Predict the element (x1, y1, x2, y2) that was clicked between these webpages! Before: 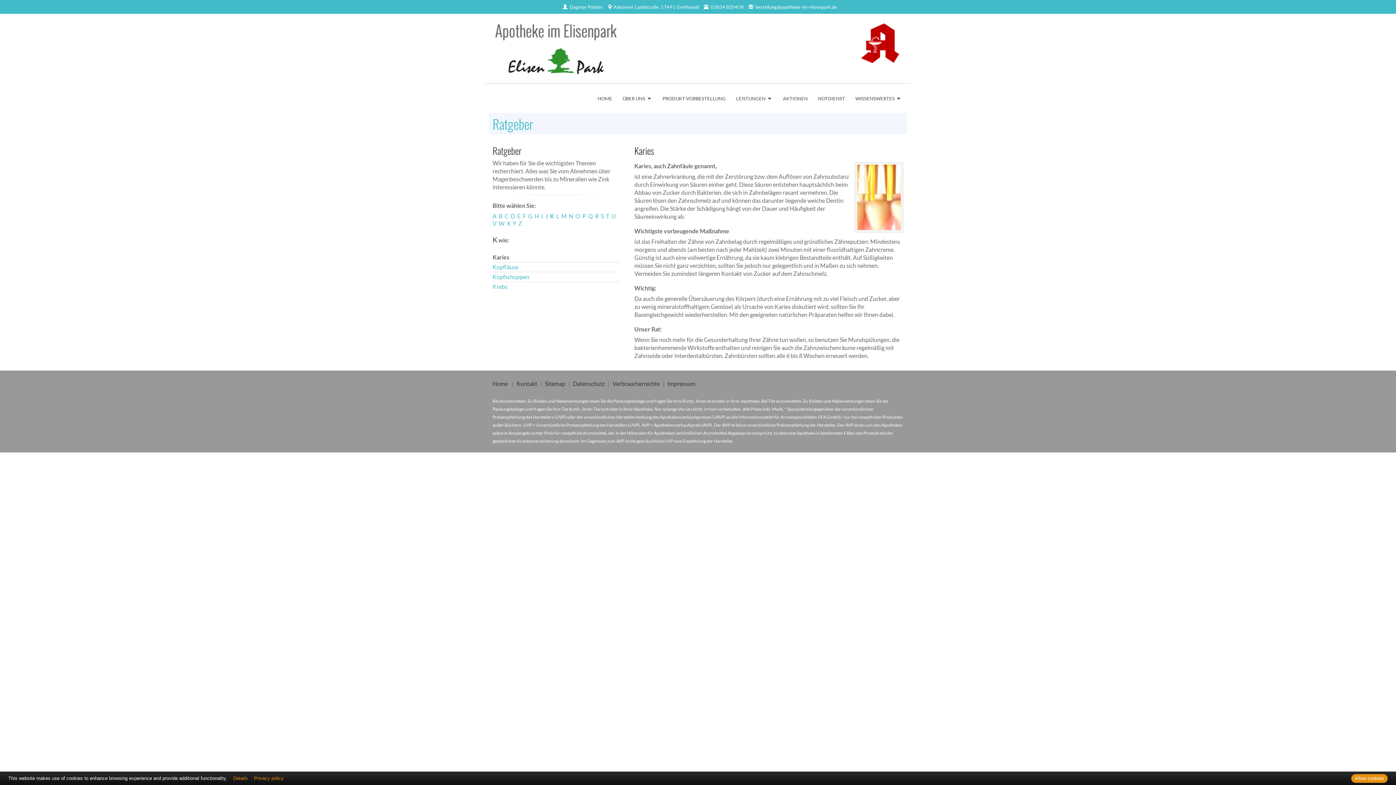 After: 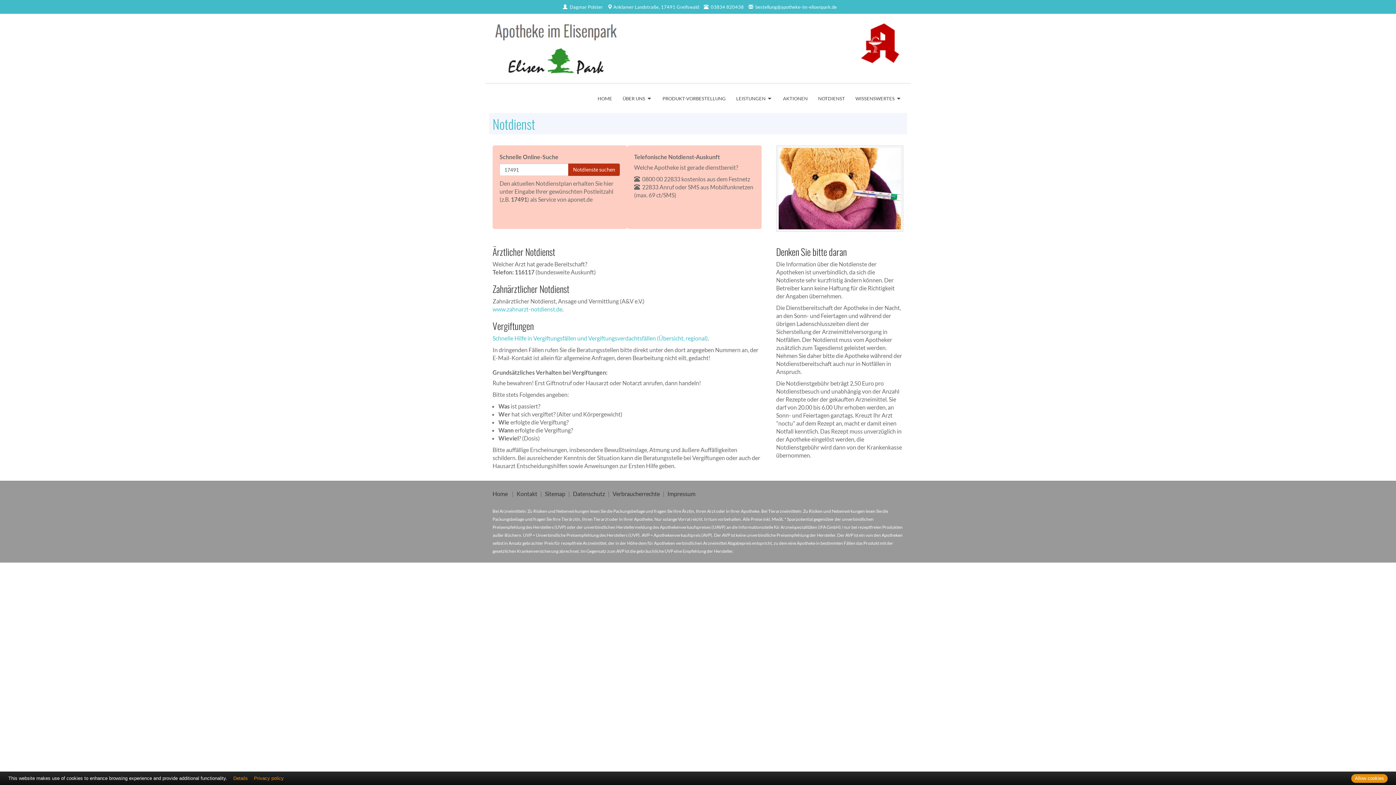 Action: label: NOTDIENST bbox: (813, 91, 849, 105)